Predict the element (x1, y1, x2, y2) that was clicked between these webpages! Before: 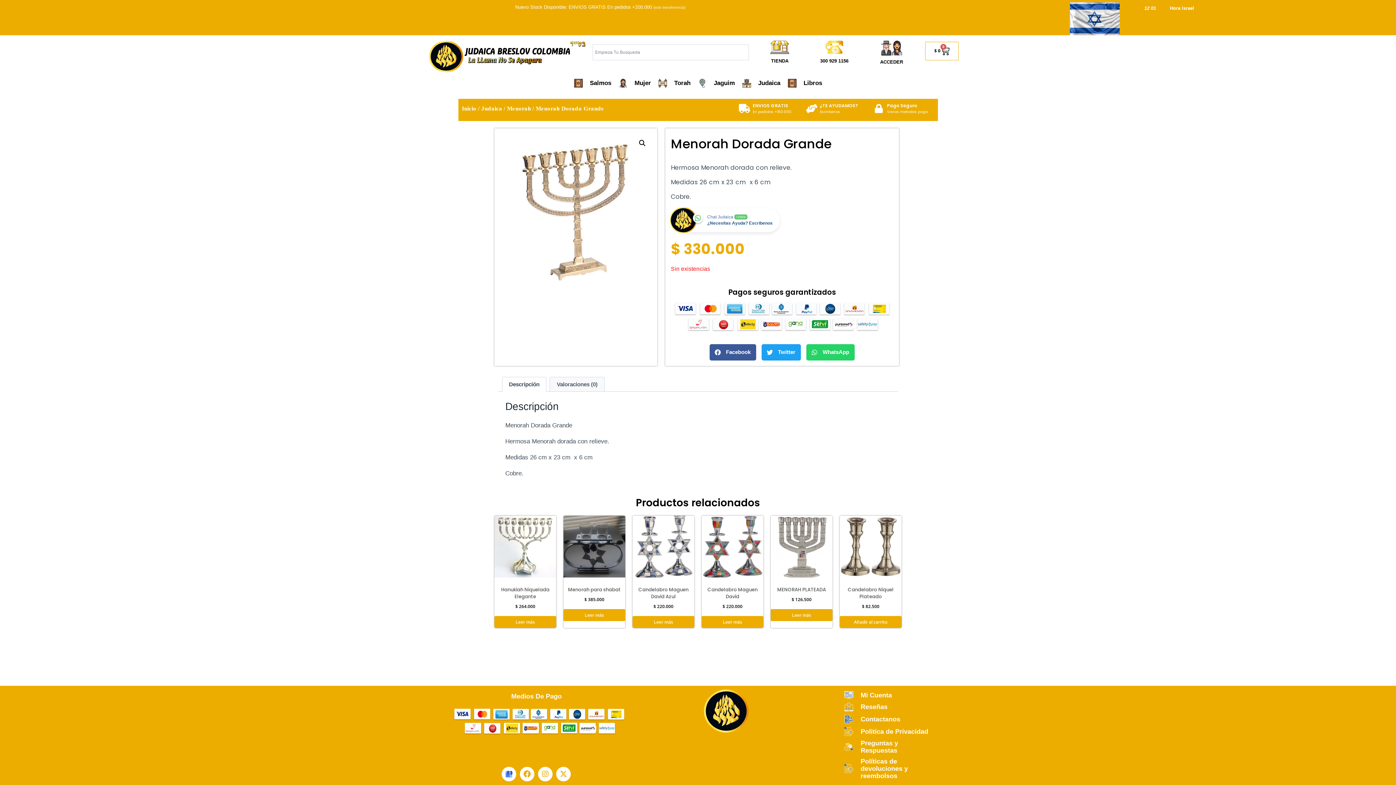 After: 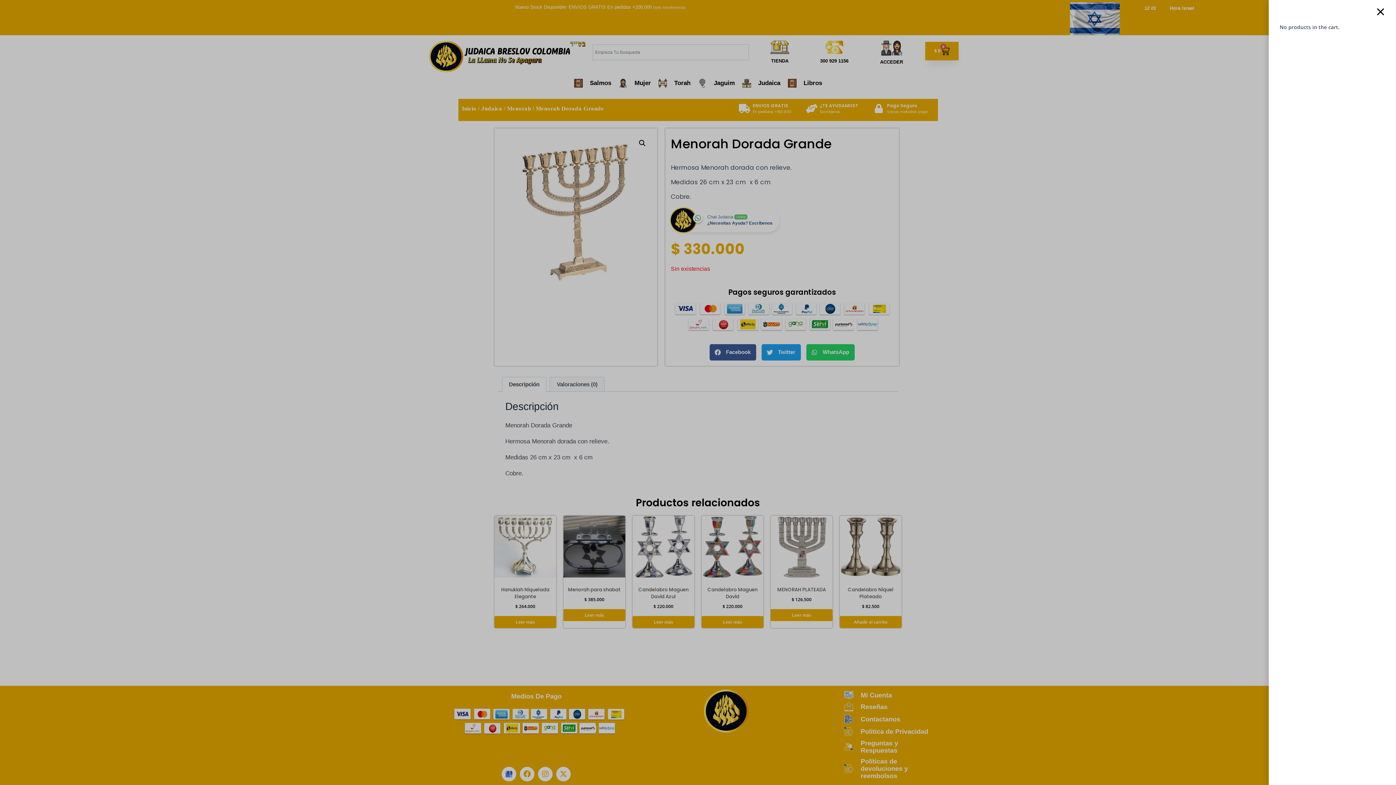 Action: label: $ 0
0
Cart bbox: (925, 41, 958, 60)